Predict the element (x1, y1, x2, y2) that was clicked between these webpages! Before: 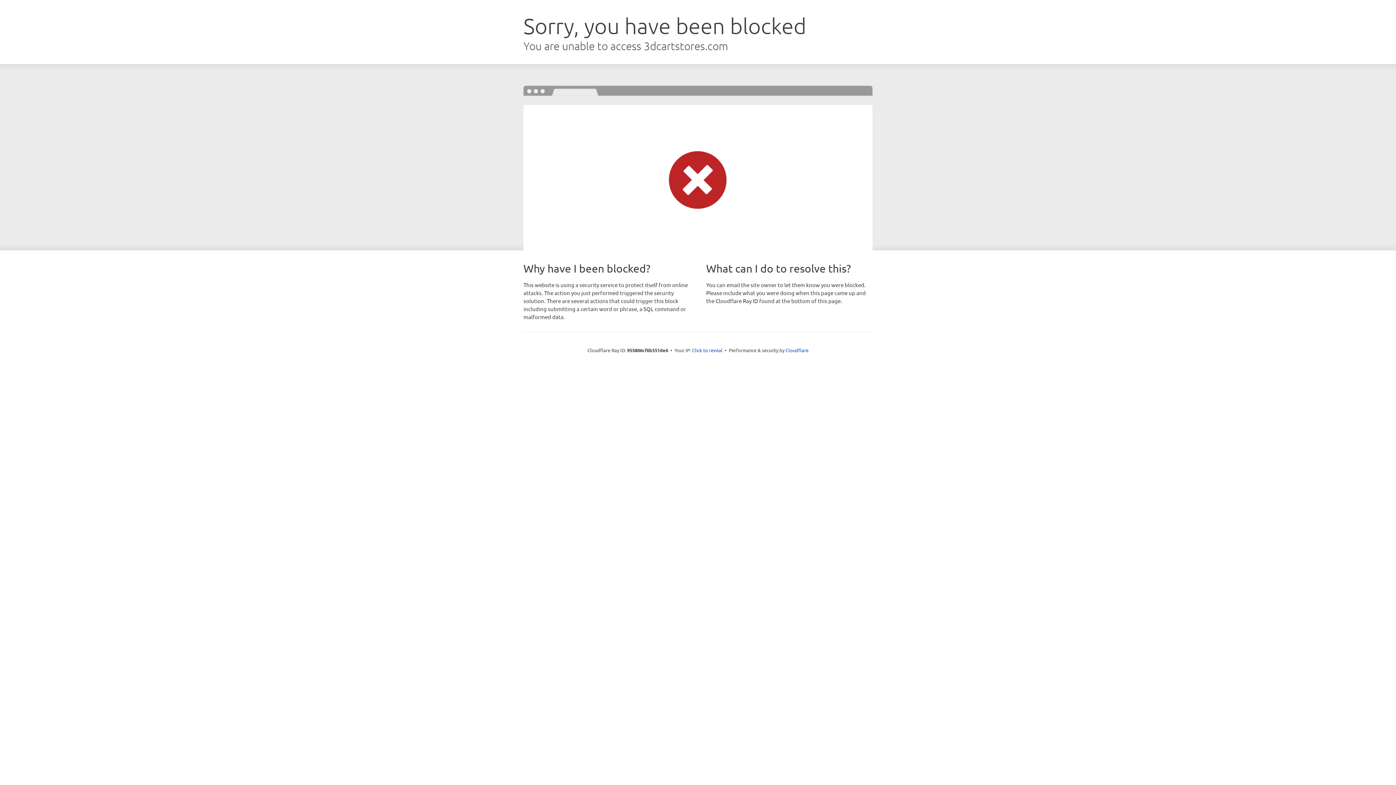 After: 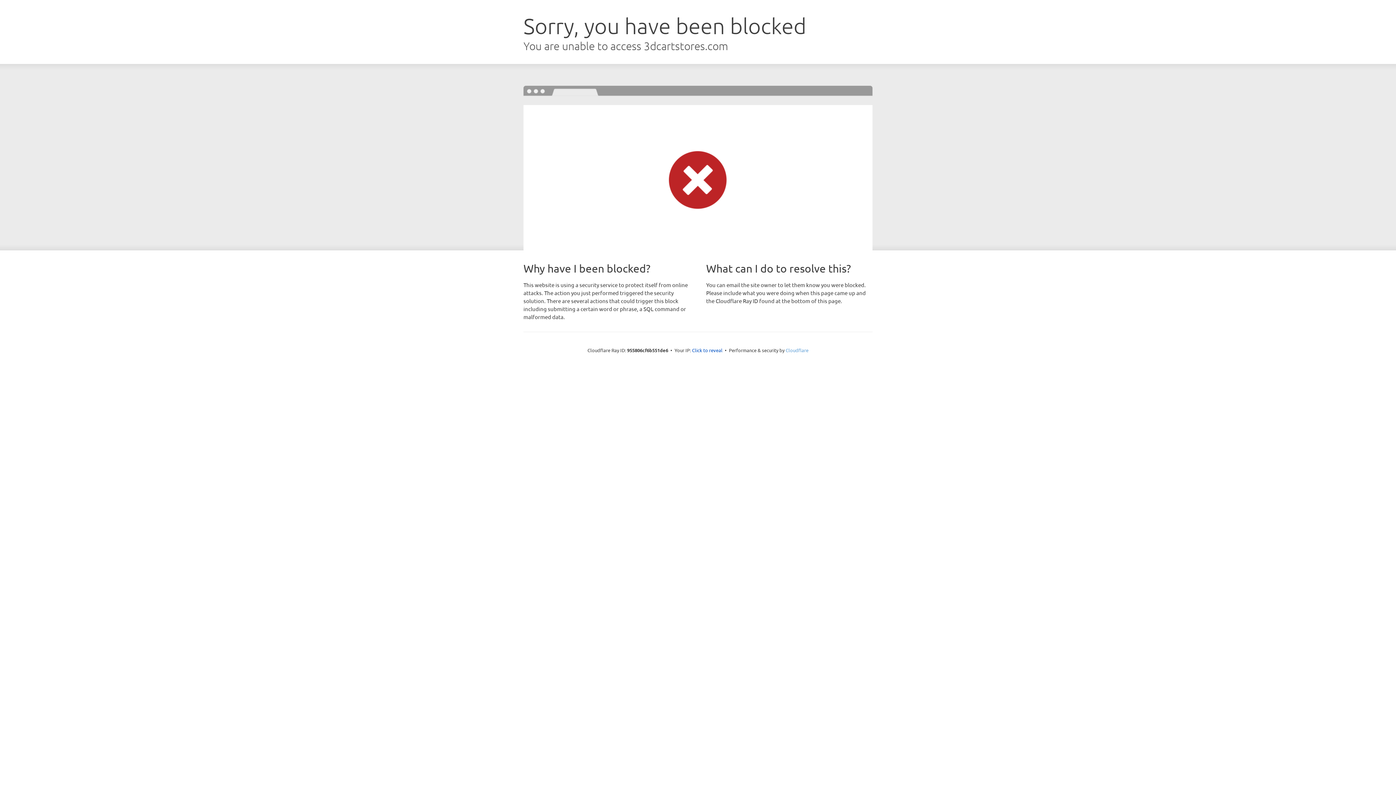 Action: bbox: (785, 347, 808, 353) label: Cloudflare